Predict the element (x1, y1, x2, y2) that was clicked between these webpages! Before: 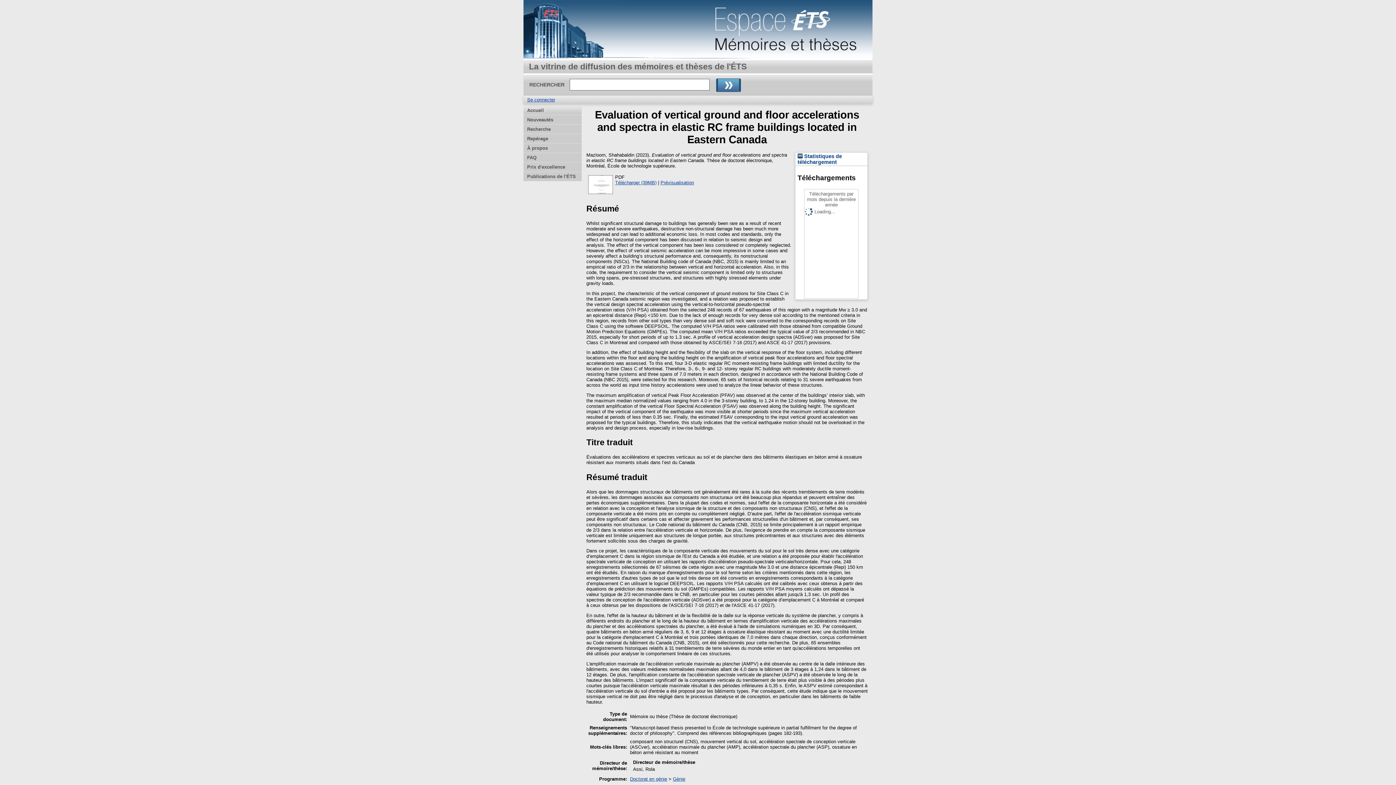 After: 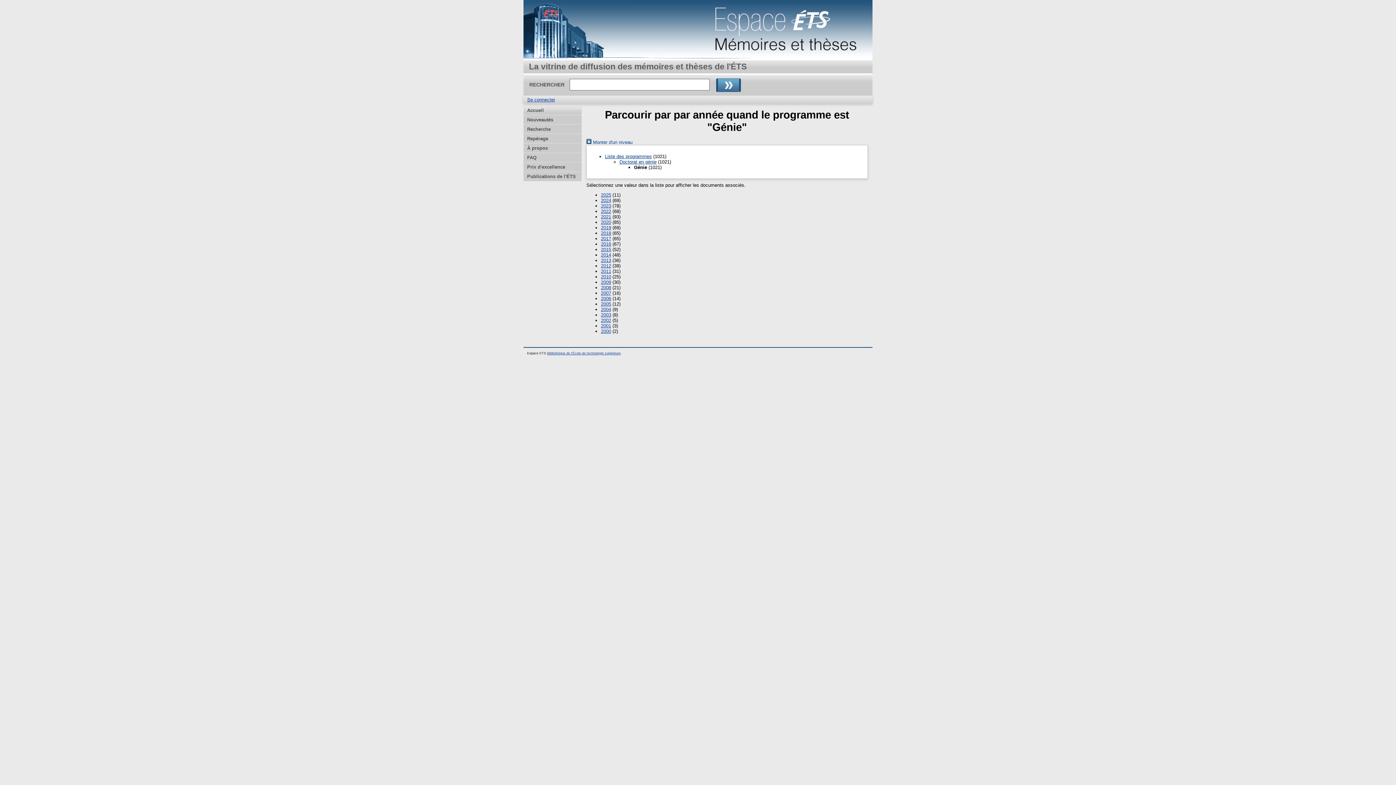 Action: bbox: (673, 776, 685, 782) label: Génie